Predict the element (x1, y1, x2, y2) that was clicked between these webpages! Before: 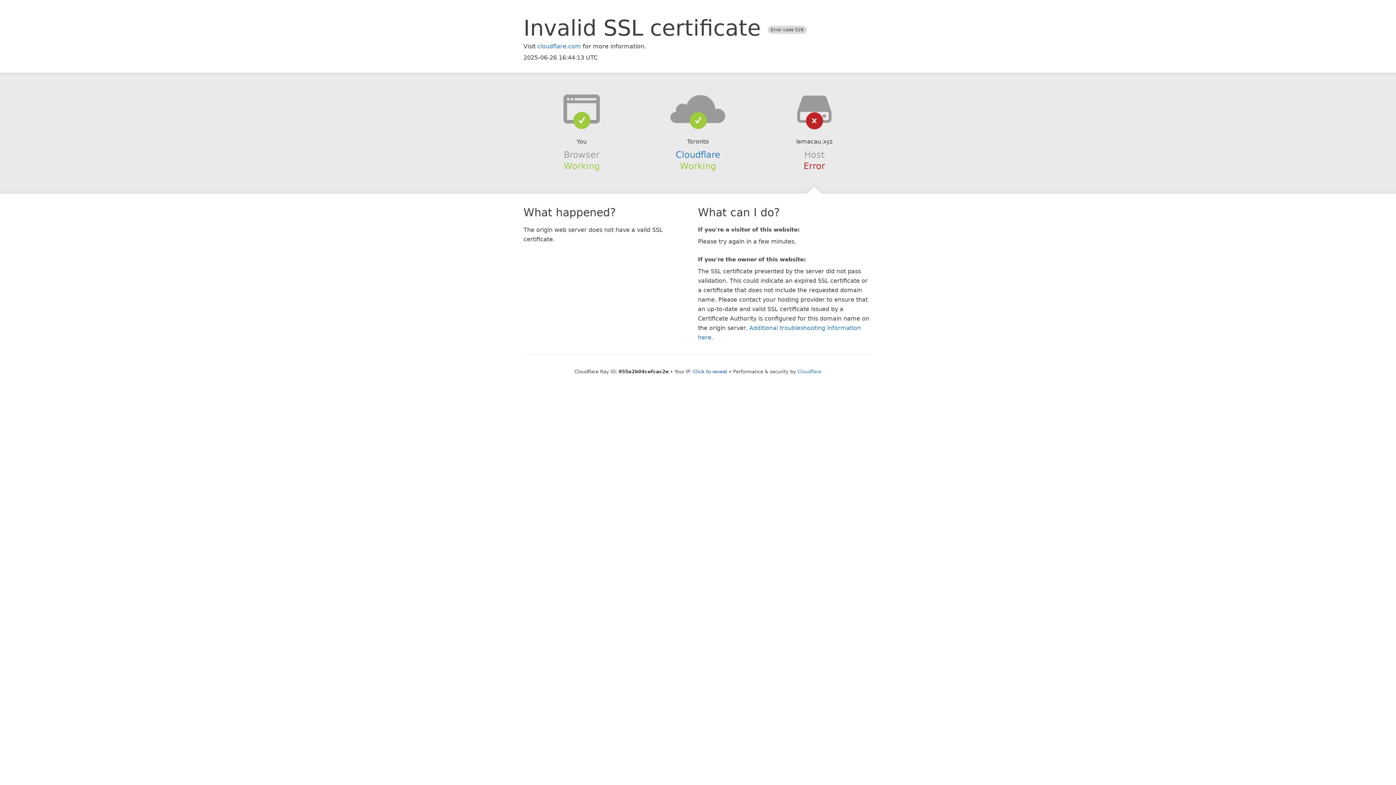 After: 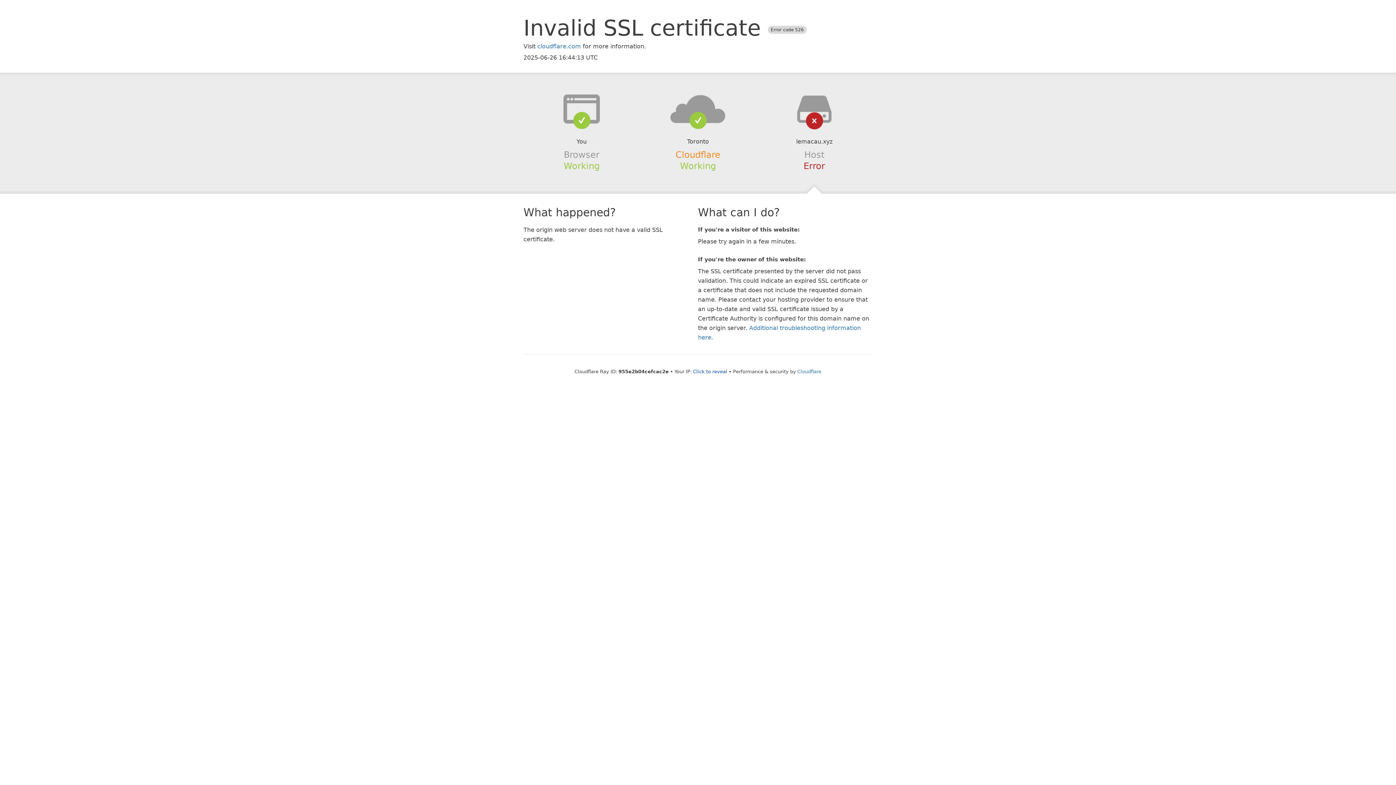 Action: label: Cloudflare bbox: (675, 149, 720, 159)